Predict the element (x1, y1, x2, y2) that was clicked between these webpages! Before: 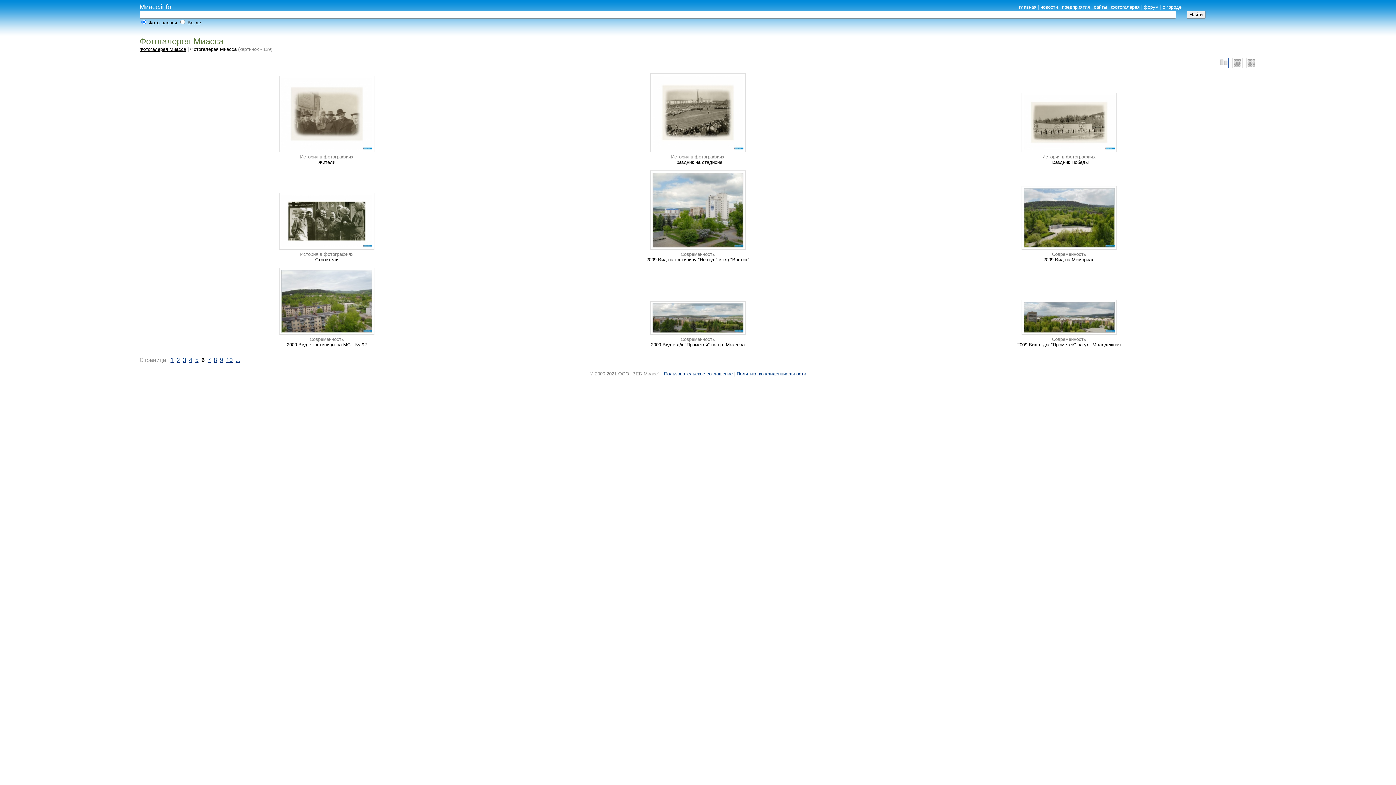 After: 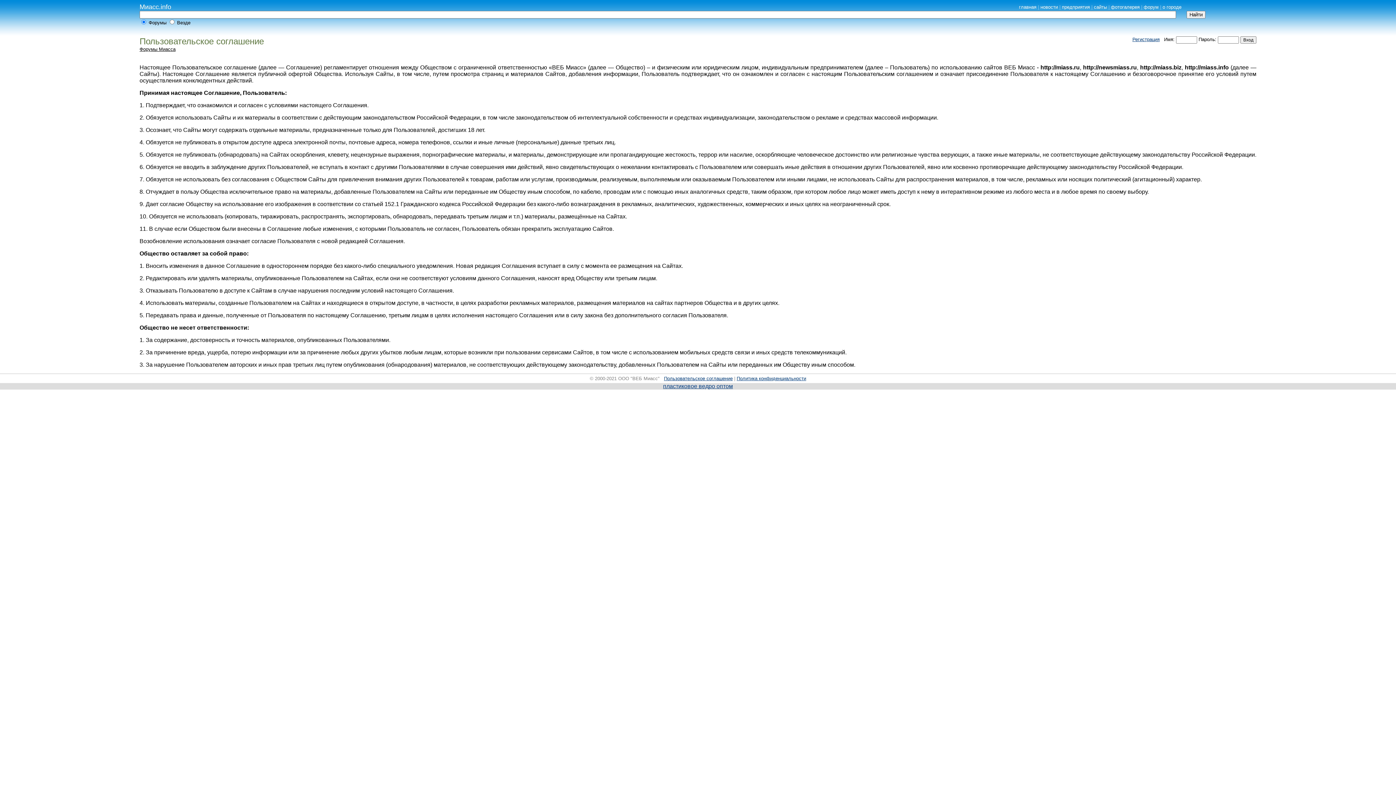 Action: bbox: (664, 371, 732, 376) label: Пользовательское соглашение